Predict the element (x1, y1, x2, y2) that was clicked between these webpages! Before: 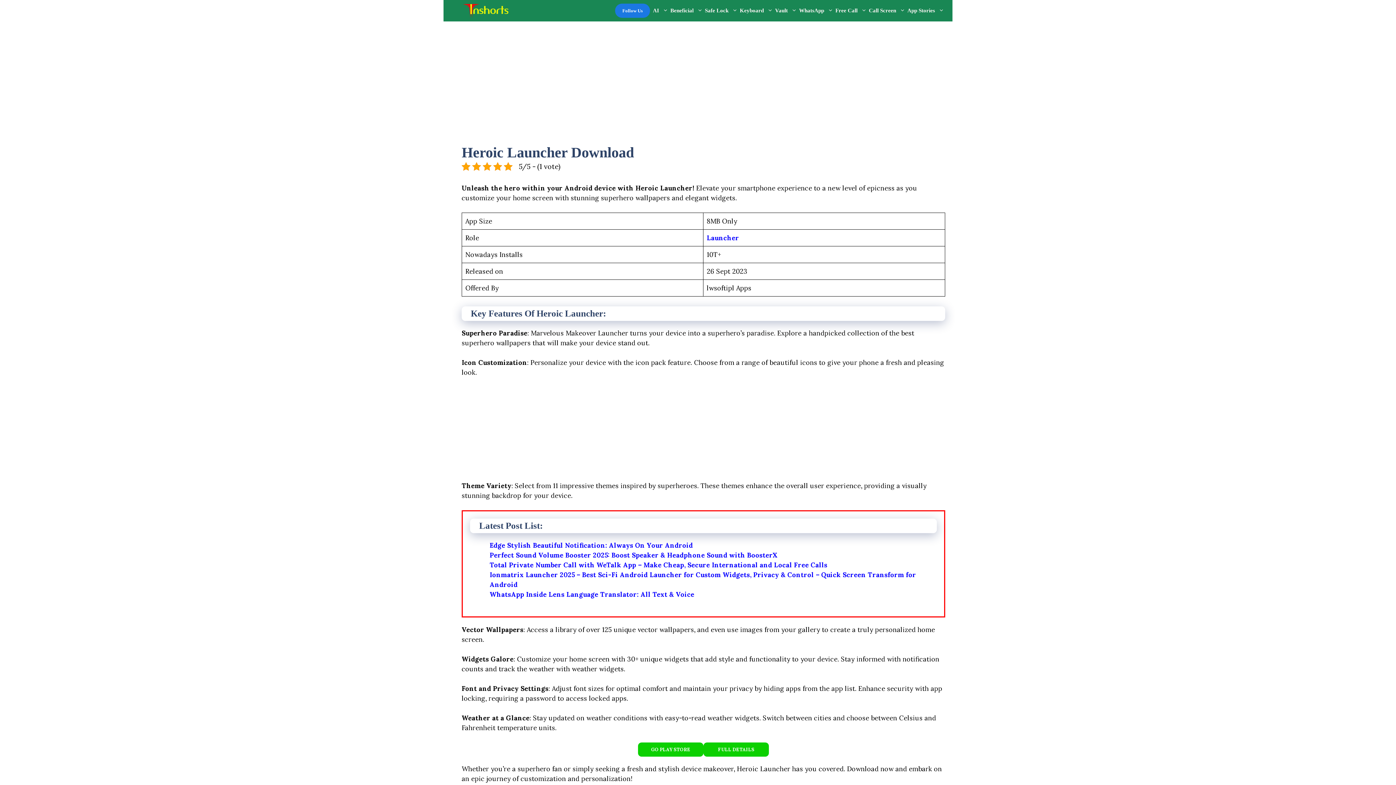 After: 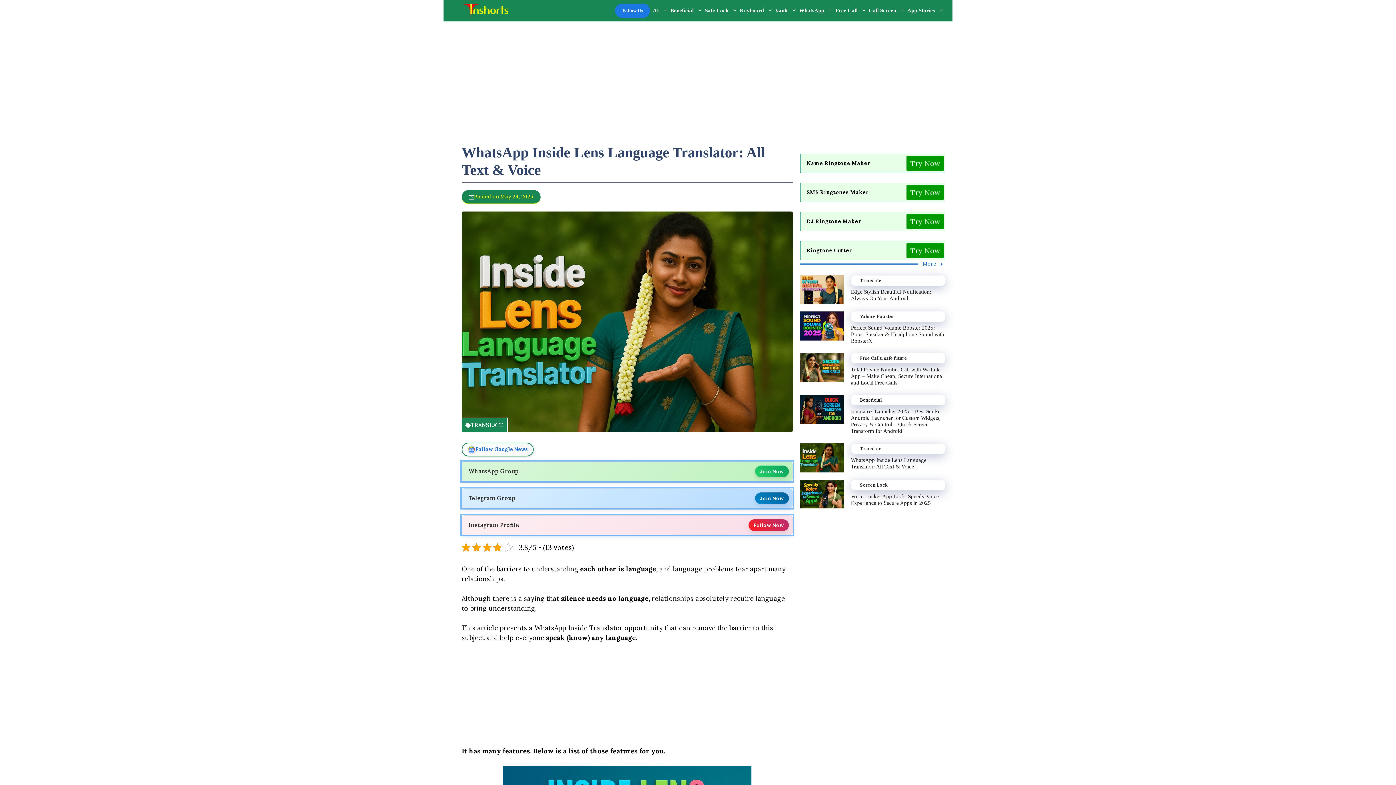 Action: label: WhatsApp Inside Lens Language Translator: All Text & Voice bbox: (489, 590, 694, 598)